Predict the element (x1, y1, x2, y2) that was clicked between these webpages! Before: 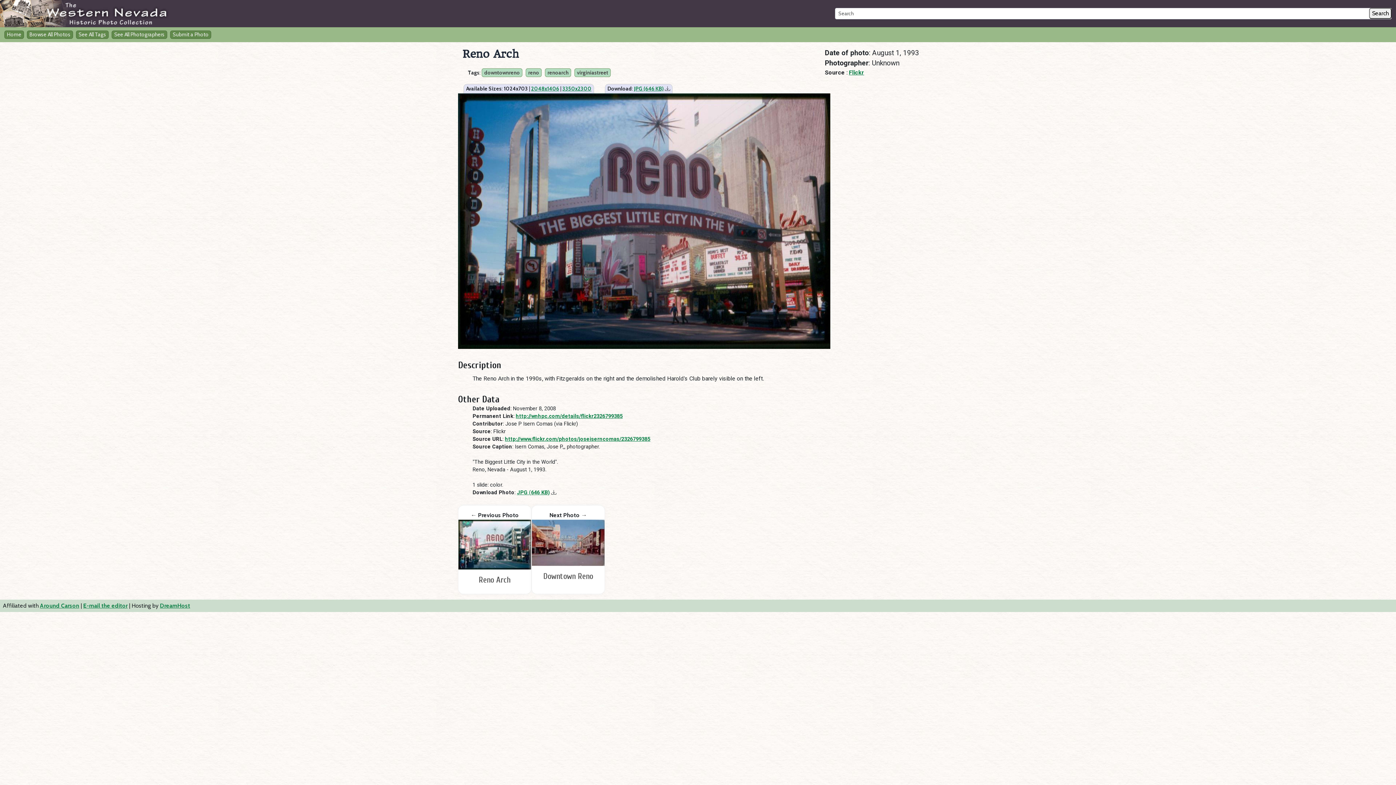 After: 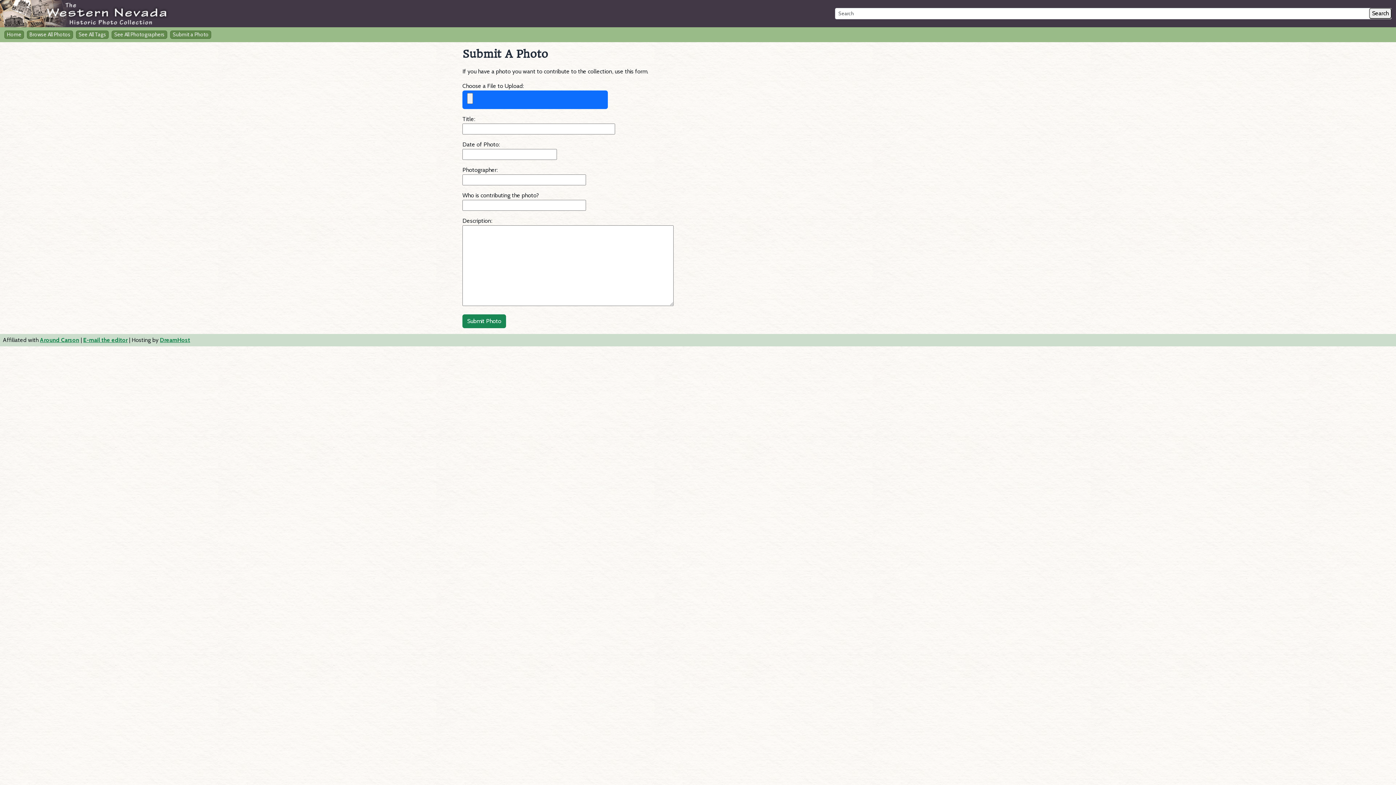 Action: label: Submit a Photo bbox: (170, 30, 211, 38)